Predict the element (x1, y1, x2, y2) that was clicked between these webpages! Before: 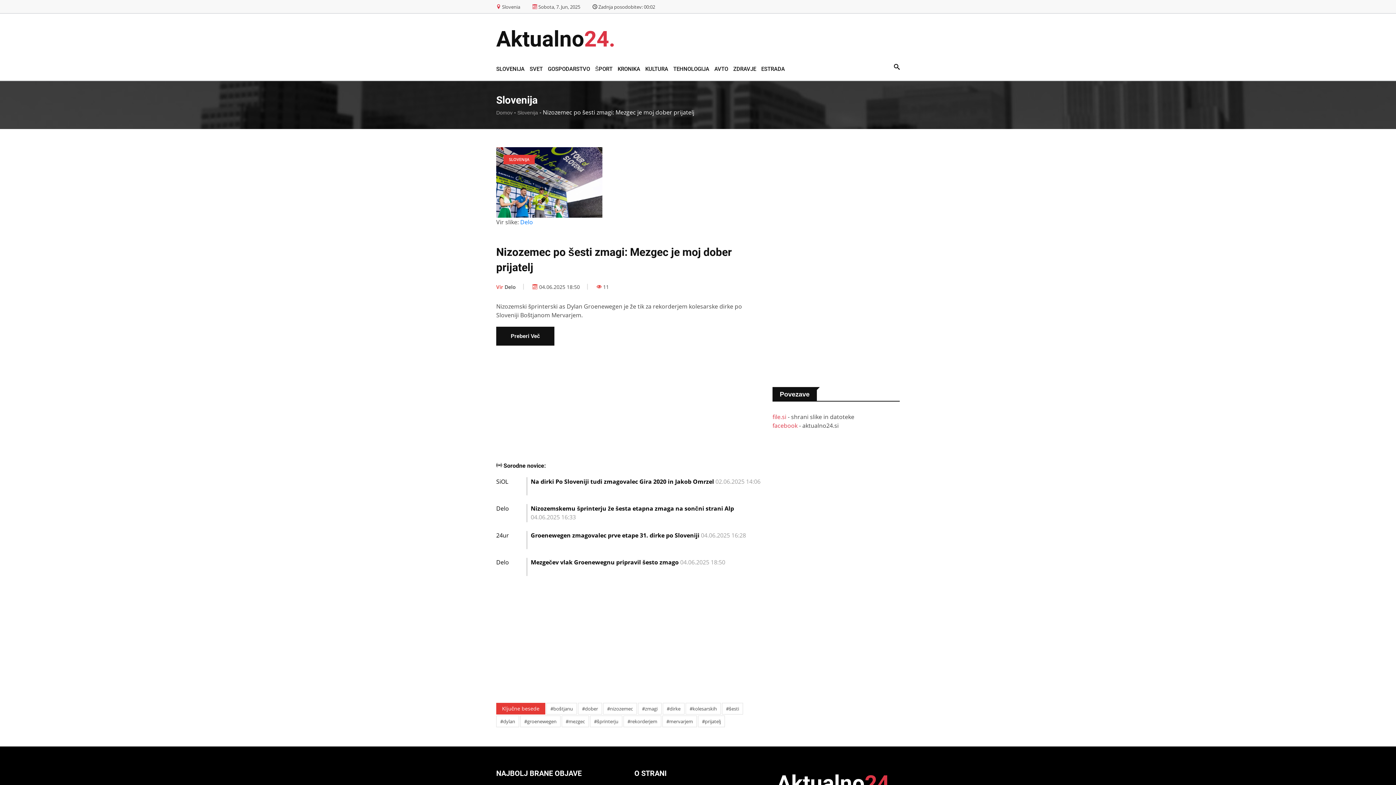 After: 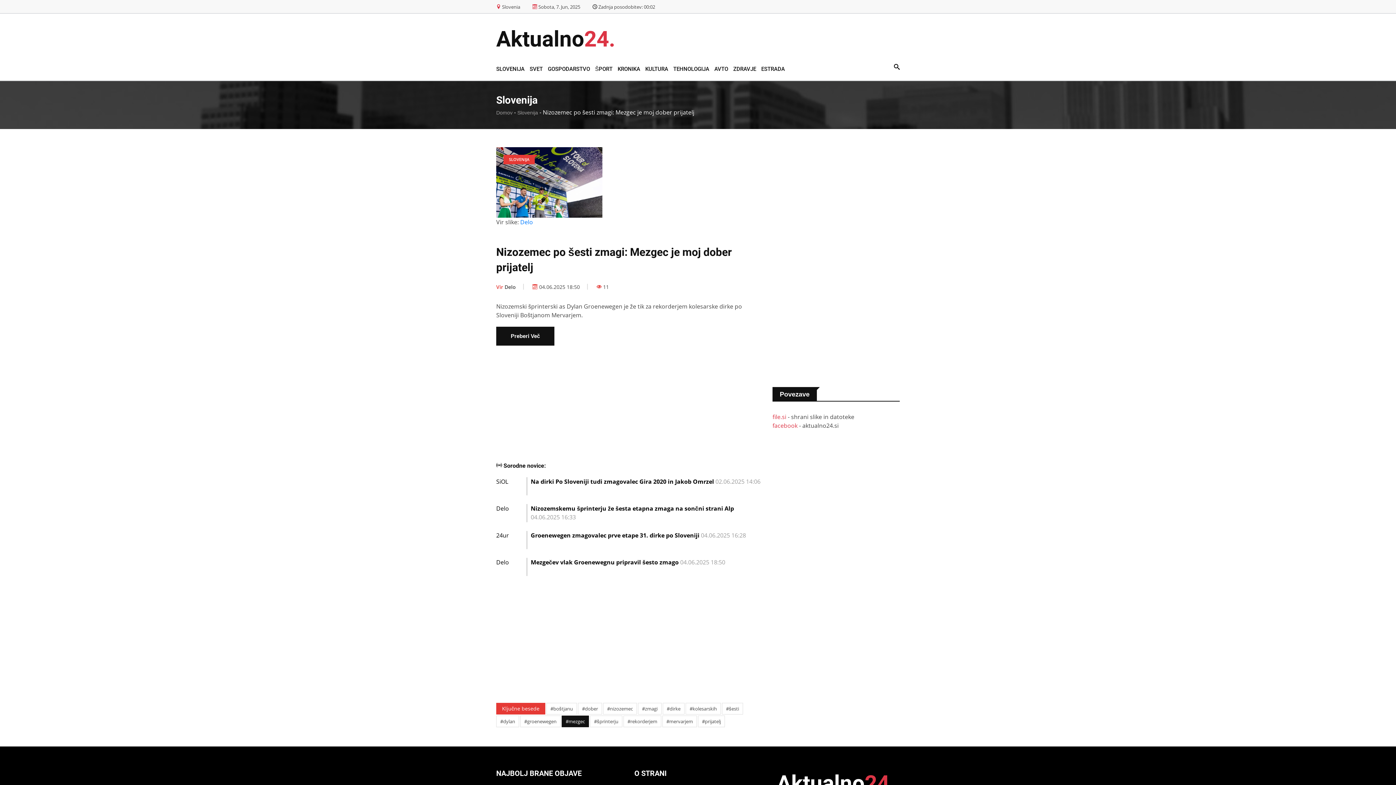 Action: label: #mezgec bbox: (561, 716, 589, 727)